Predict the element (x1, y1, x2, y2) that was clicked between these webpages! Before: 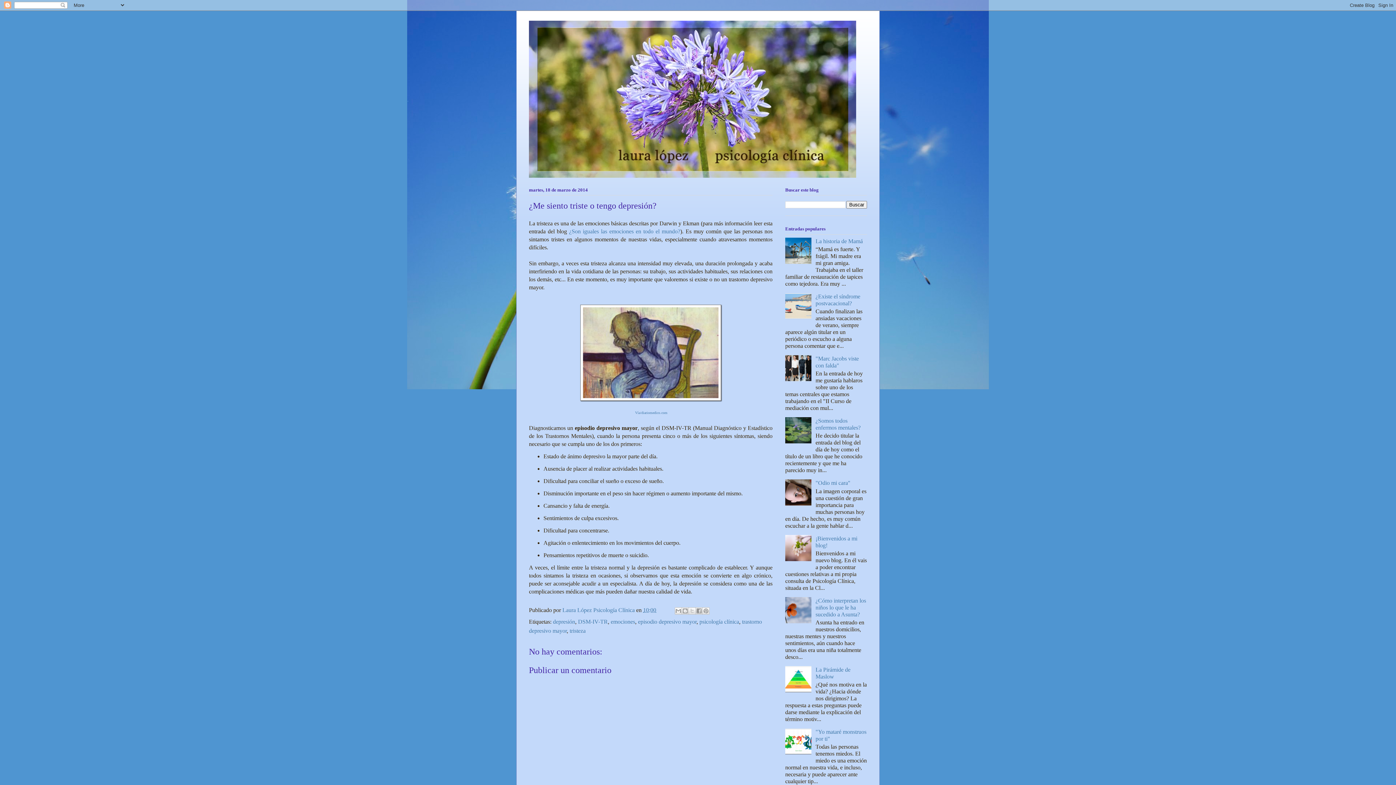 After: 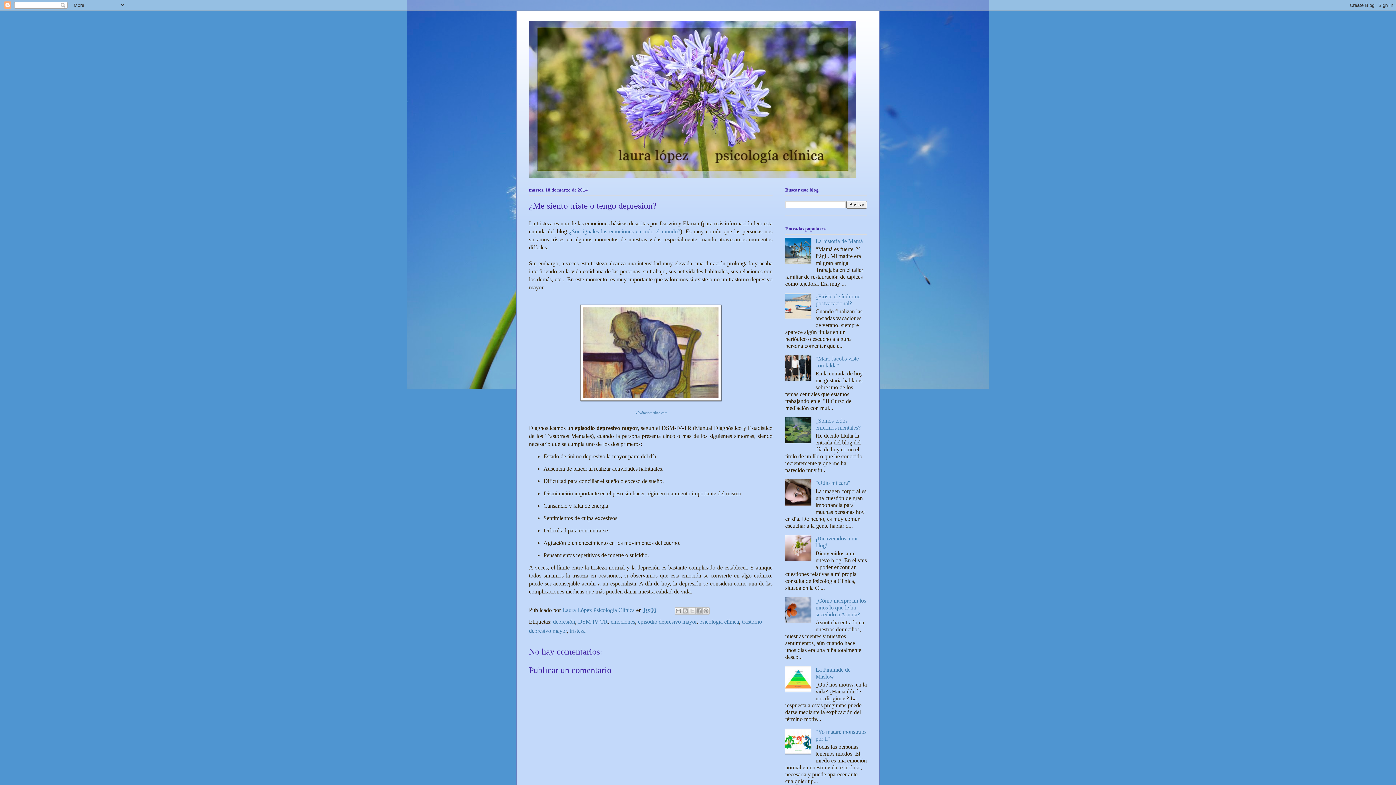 Action: bbox: (785, 687, 813, 693)